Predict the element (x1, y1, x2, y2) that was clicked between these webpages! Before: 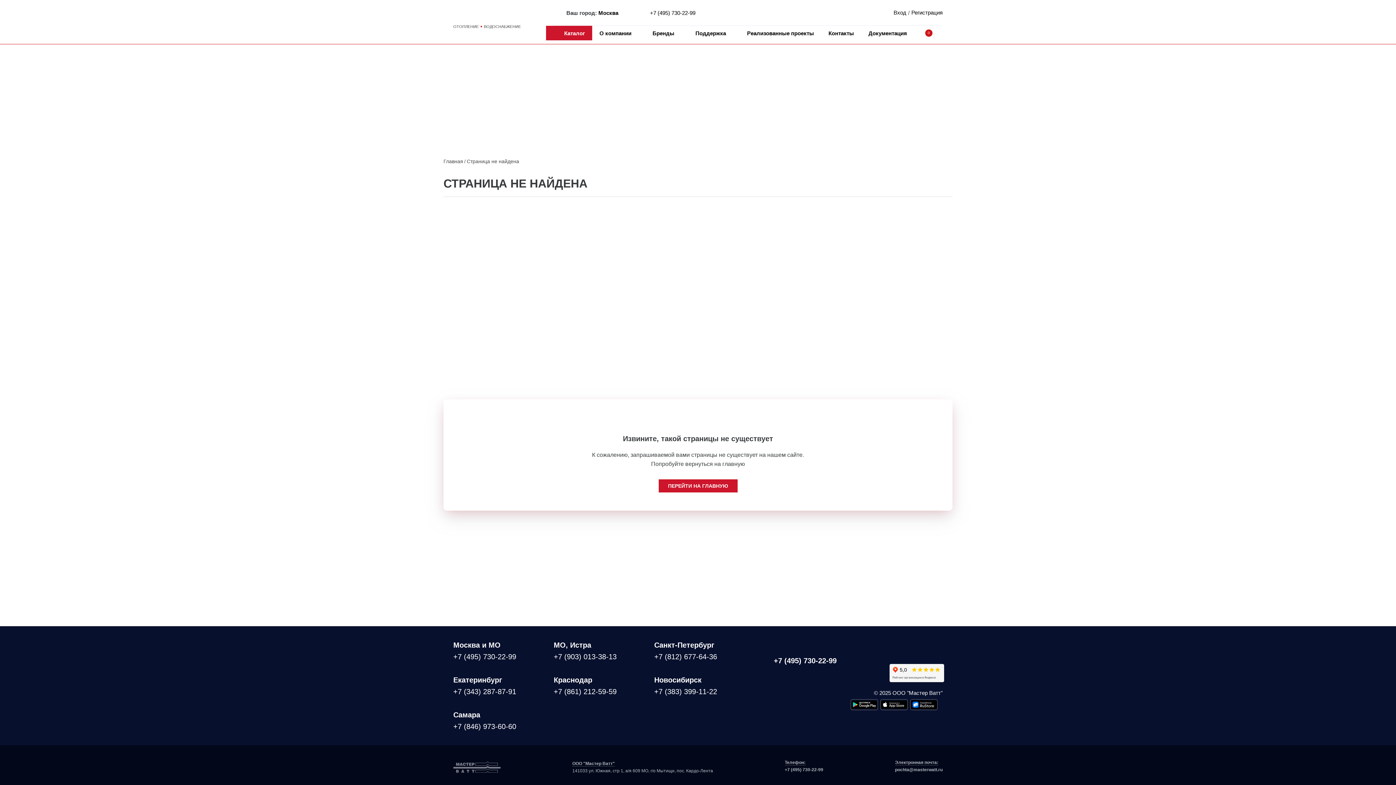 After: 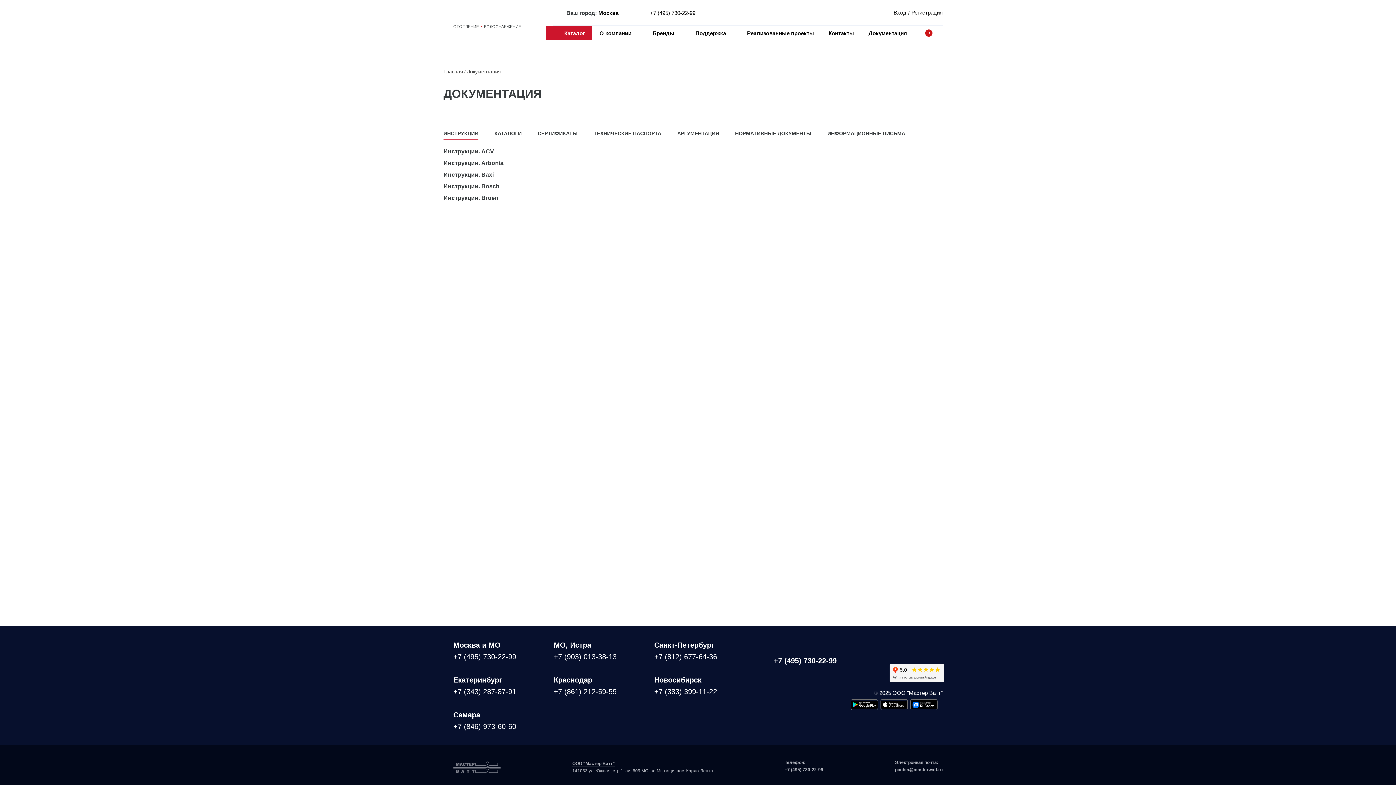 Action: label: Документация bbox: (861, 25, 914, 40)